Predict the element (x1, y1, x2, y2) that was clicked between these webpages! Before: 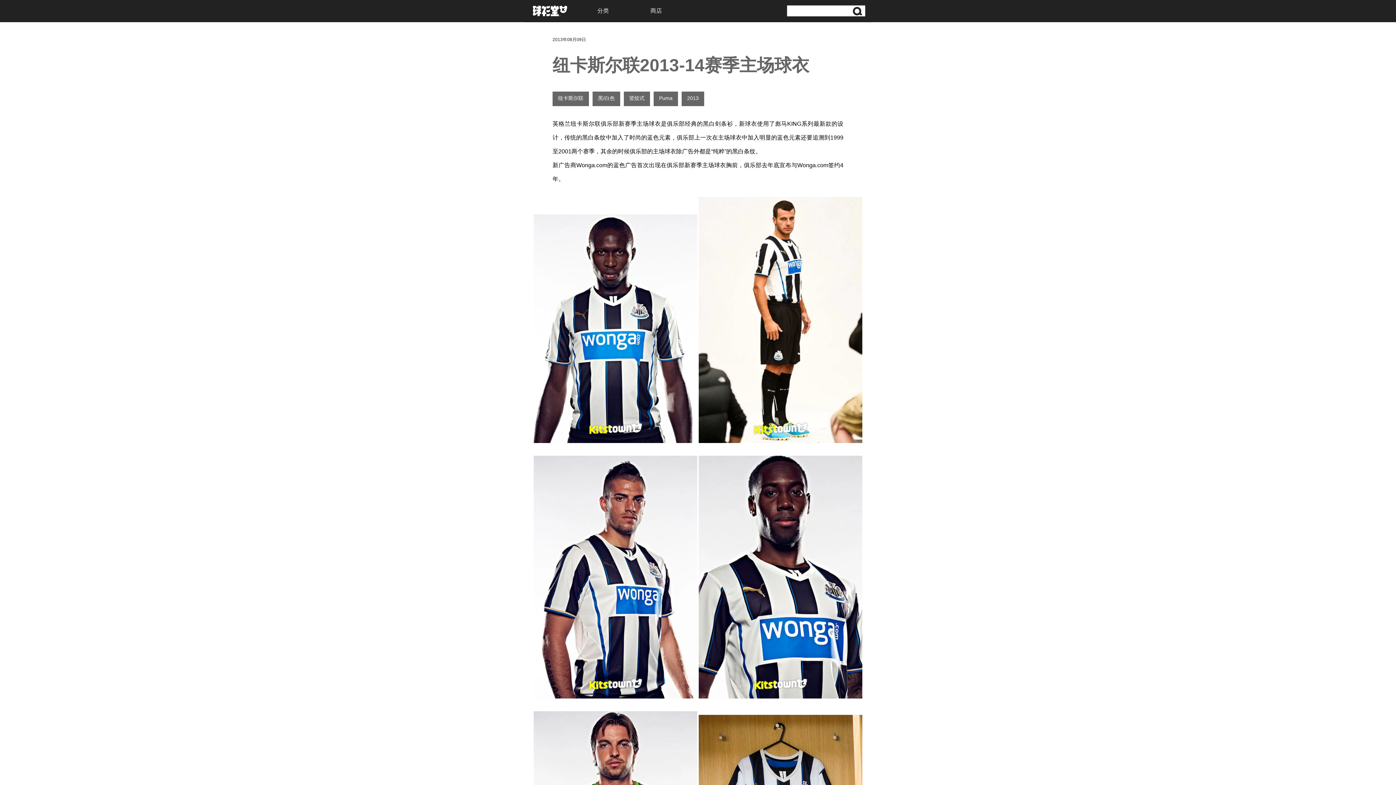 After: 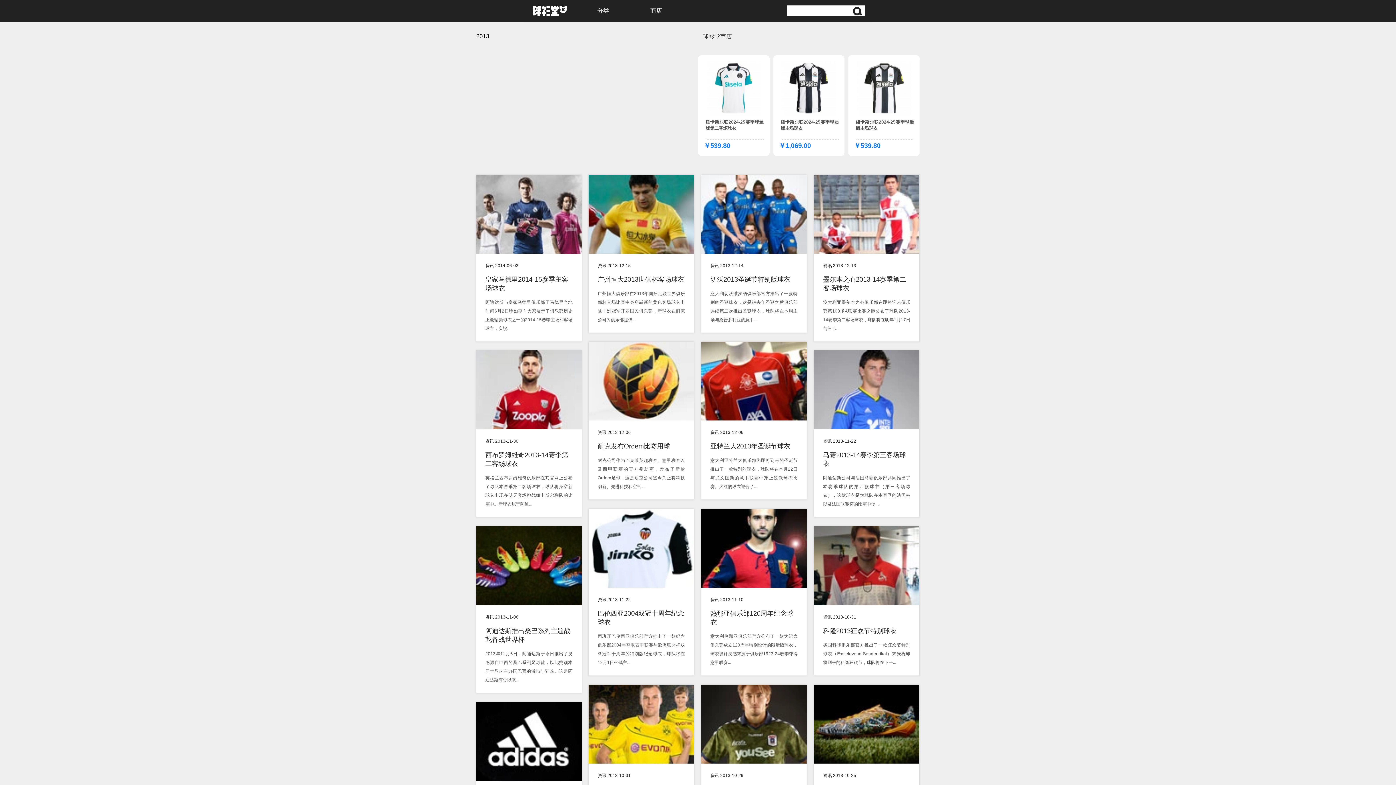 Action: bbox: (681, 91, 704, 106) label: 2013